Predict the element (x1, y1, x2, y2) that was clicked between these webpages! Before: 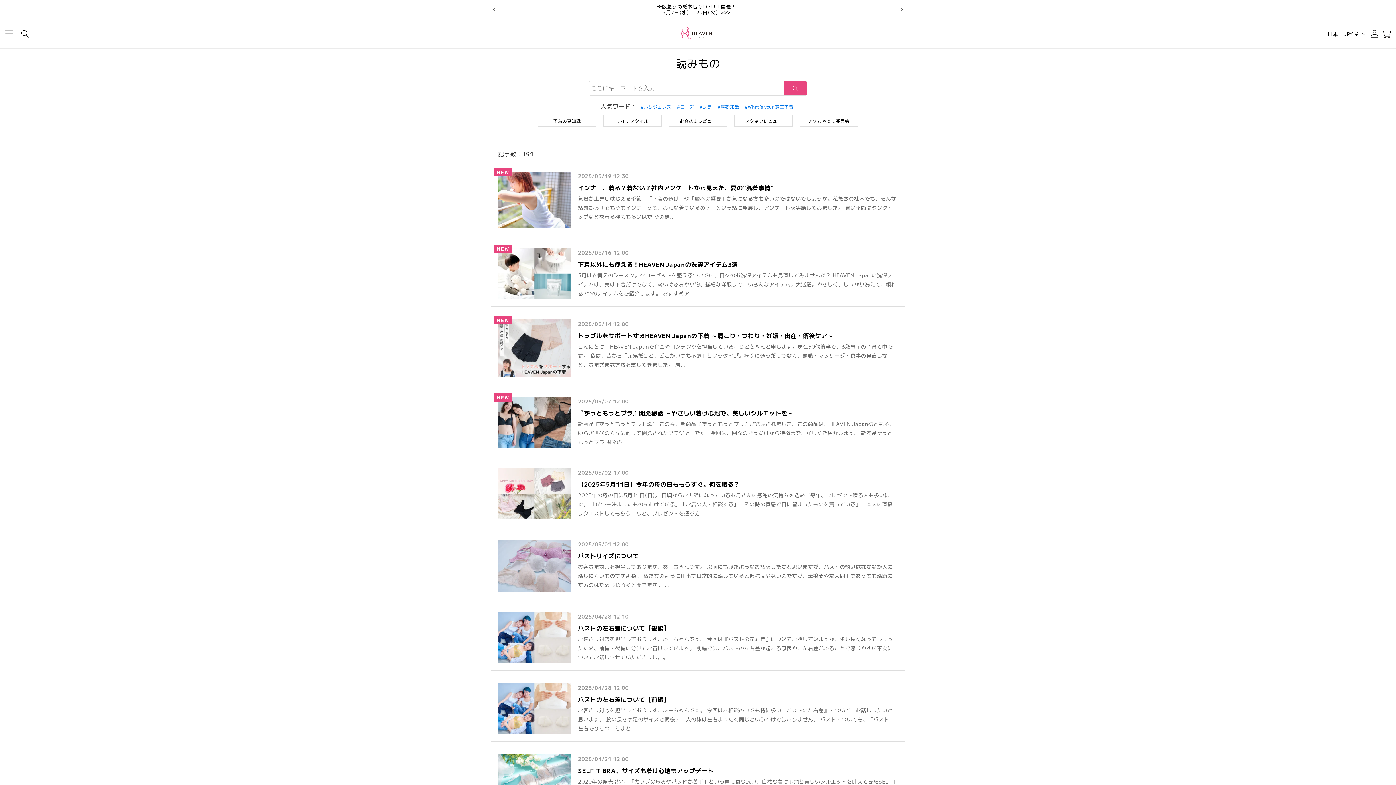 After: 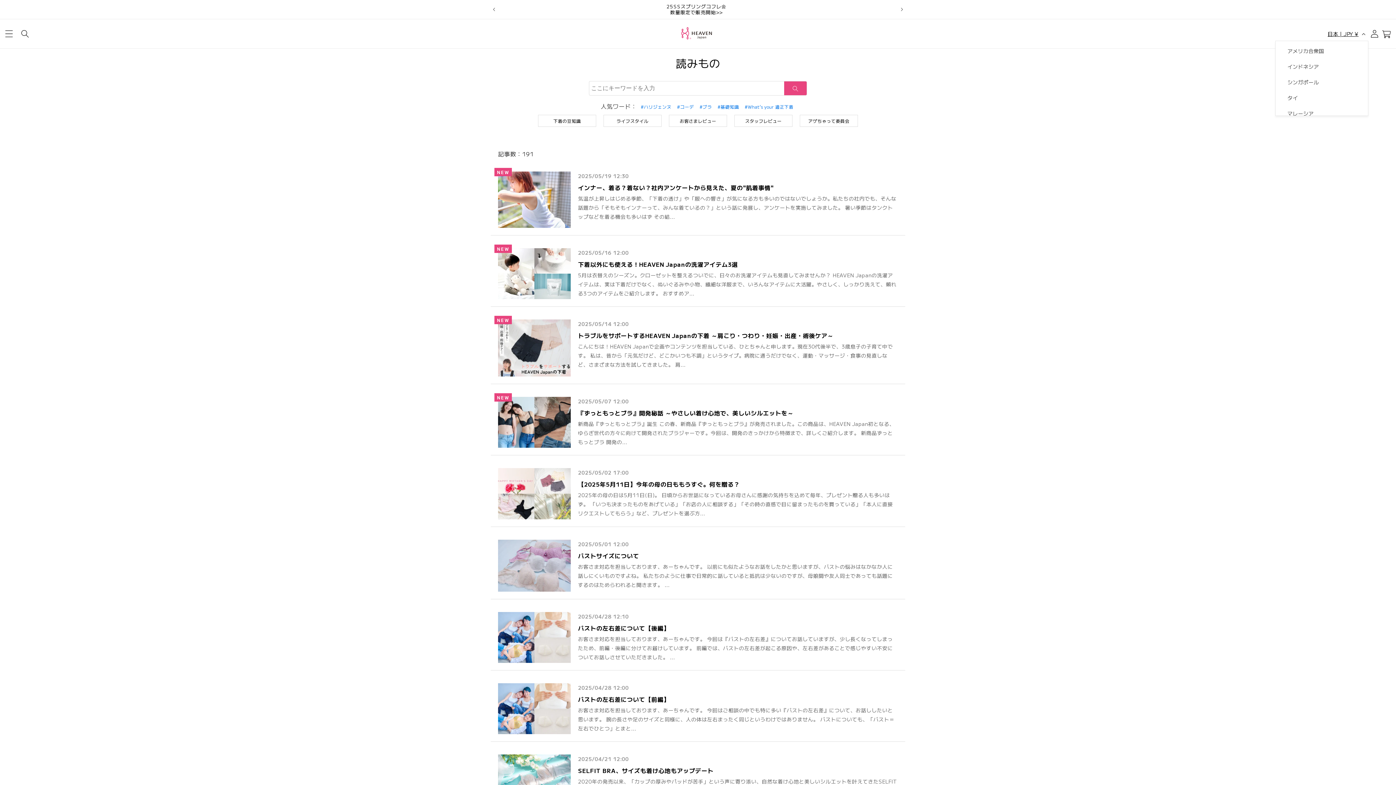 Action: bbox: (1323, 26, 1368, 40) label: 日本 | JPY ¥